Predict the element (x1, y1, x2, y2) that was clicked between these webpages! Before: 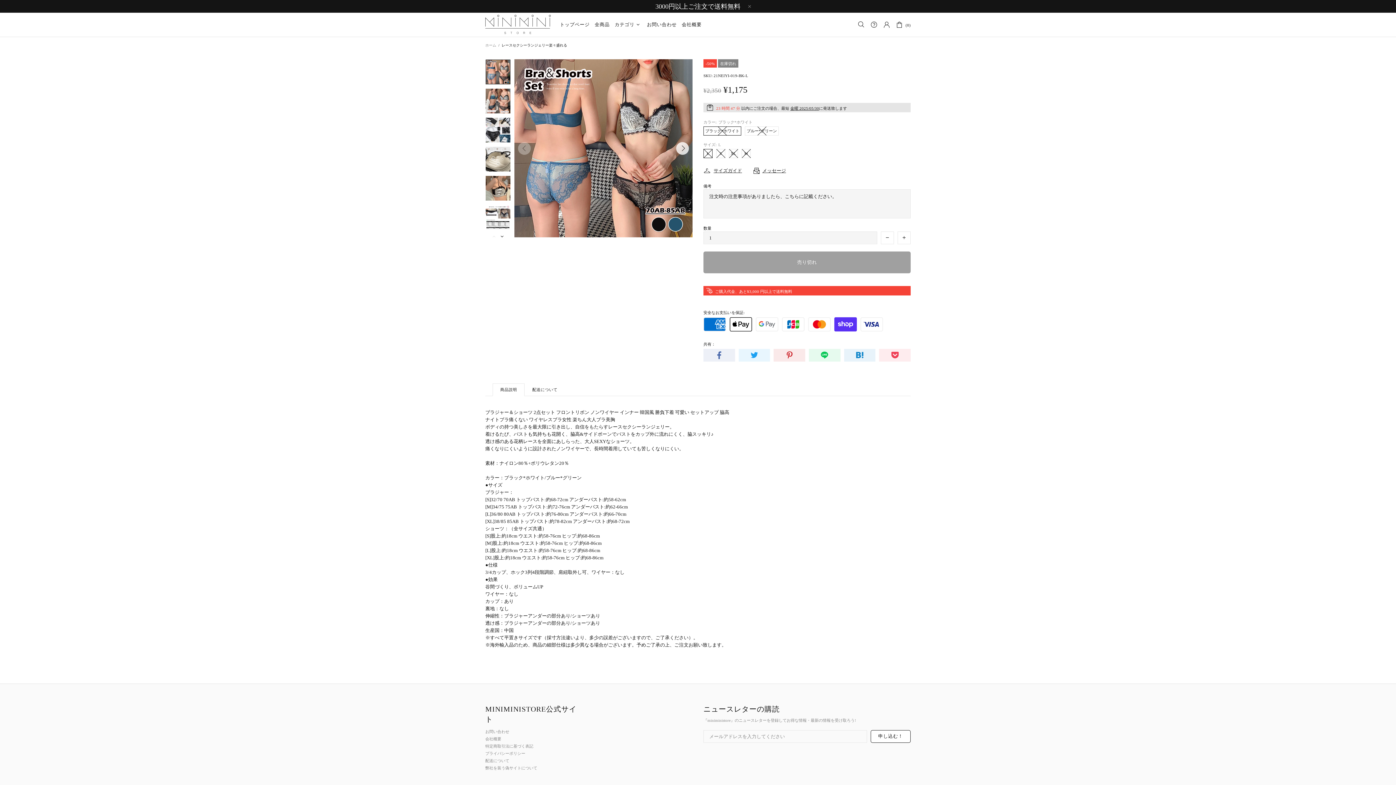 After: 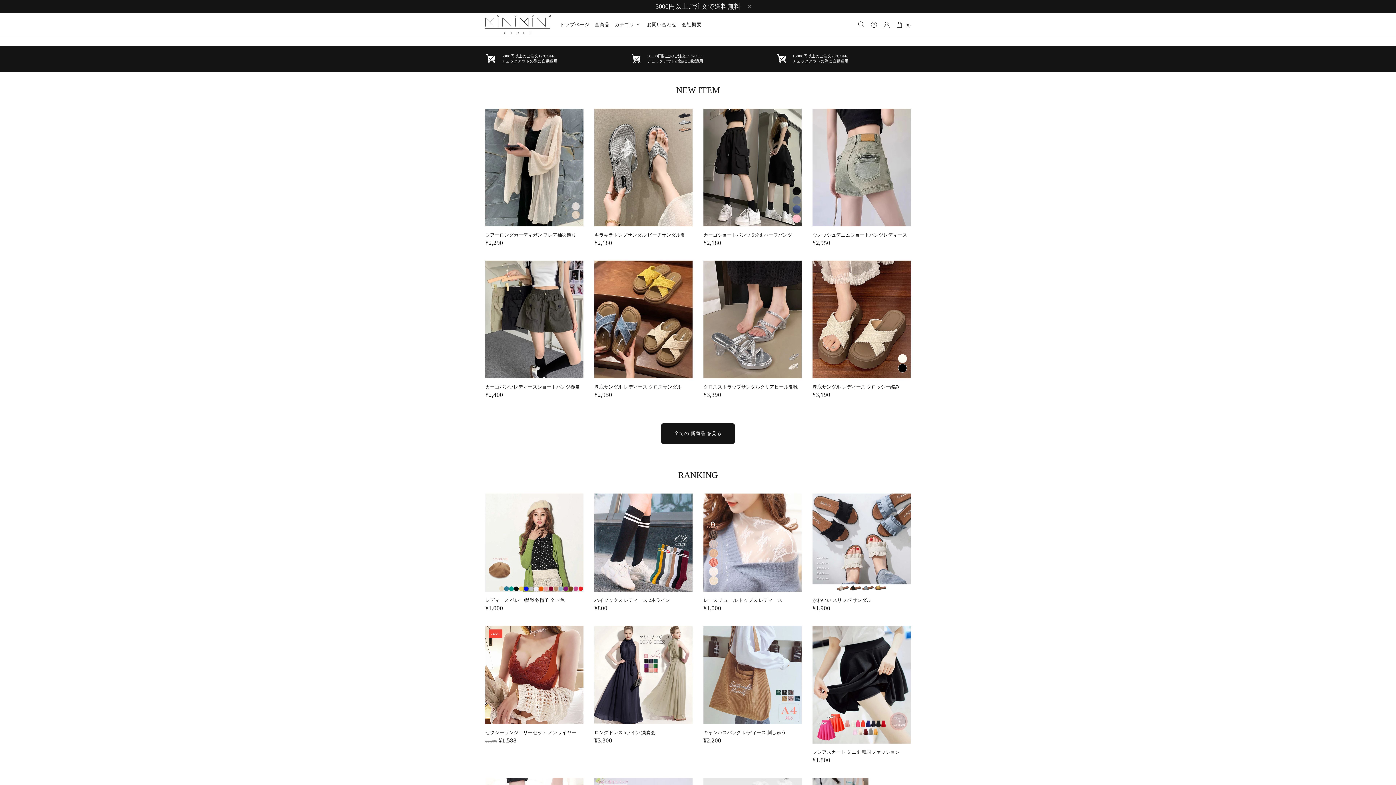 Action: label: トップページ bbox: (557, 12, 592, 36)